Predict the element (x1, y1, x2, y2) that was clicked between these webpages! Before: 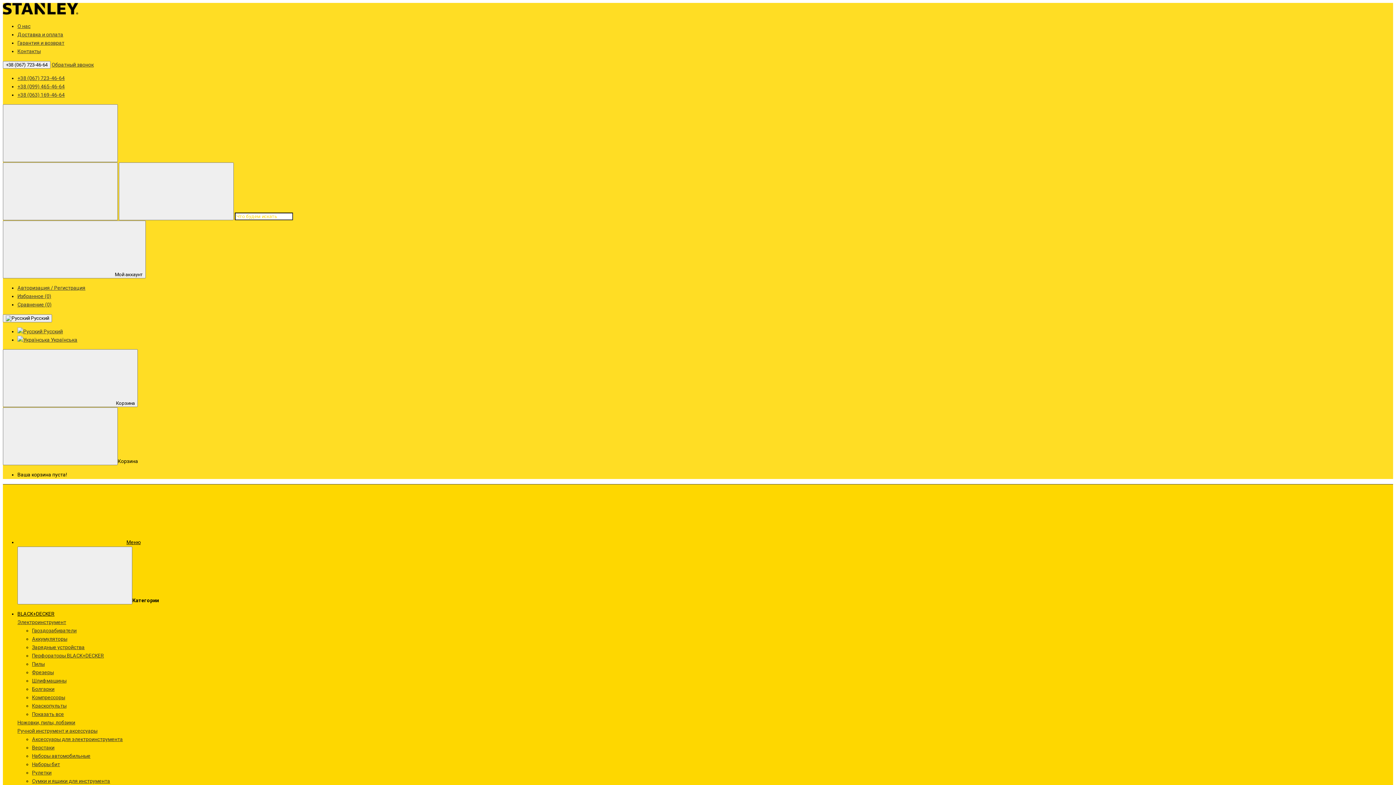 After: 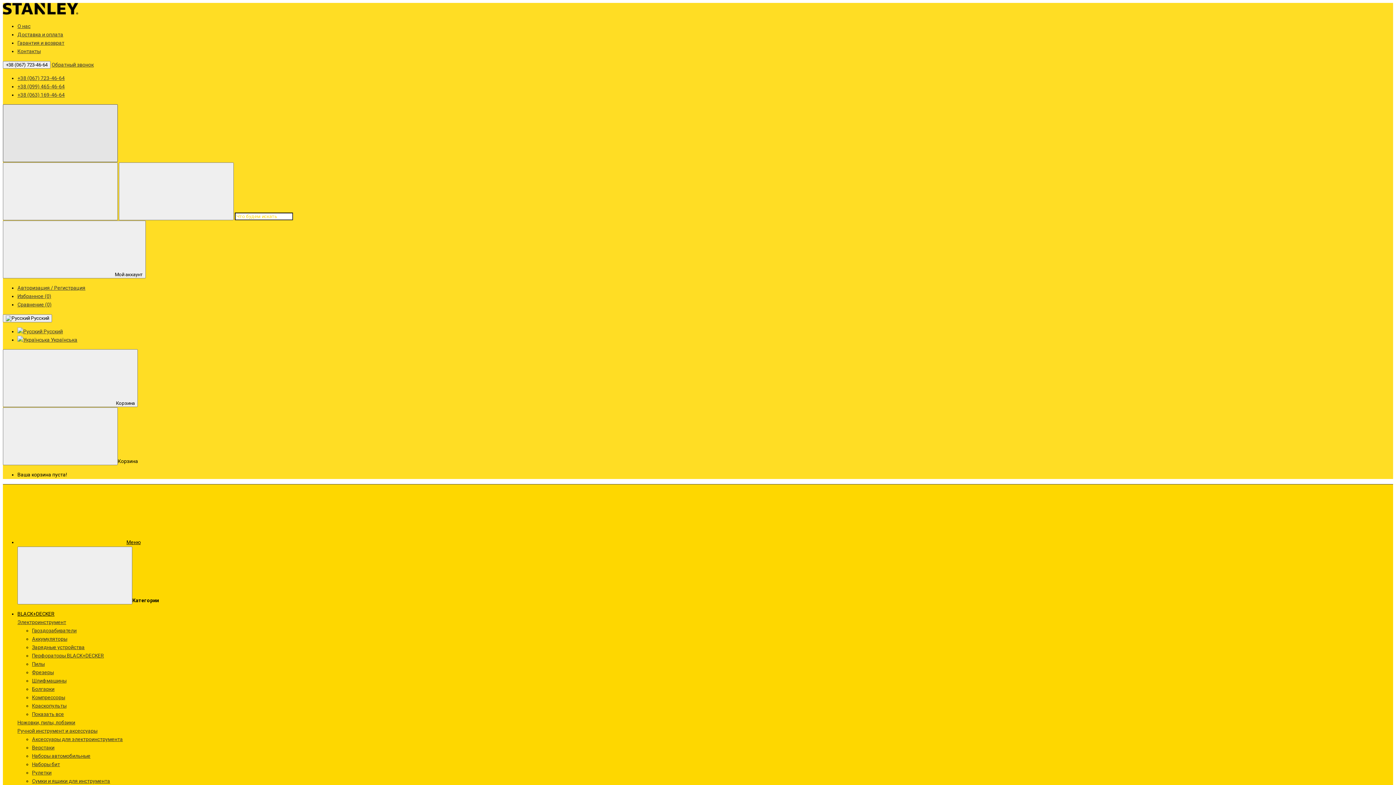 Action: bbox: (2, 104, 117, 162)